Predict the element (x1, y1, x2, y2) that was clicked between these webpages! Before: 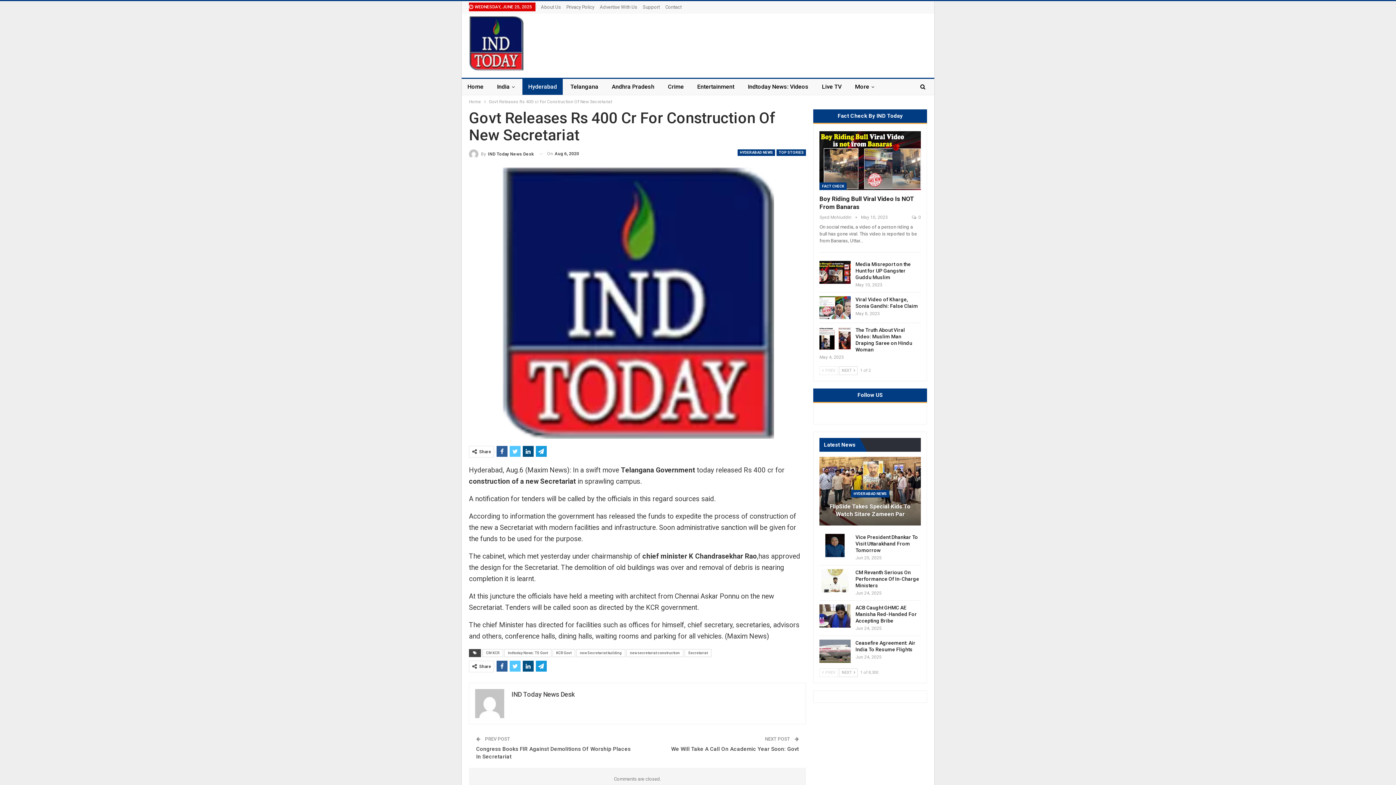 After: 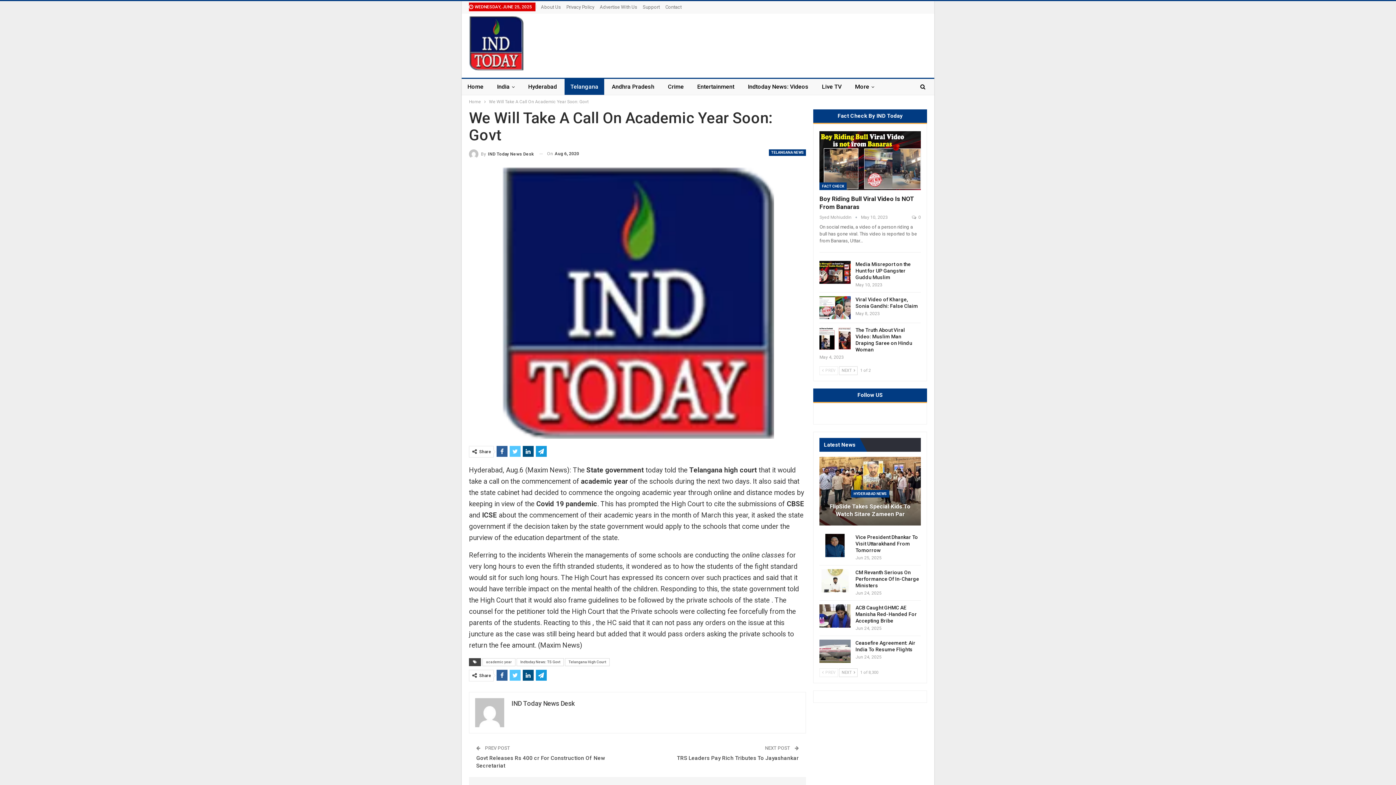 Action: label: We Will Take A Call On Academic Year Soon: Govt bbox: (671, 746, 798, 752)